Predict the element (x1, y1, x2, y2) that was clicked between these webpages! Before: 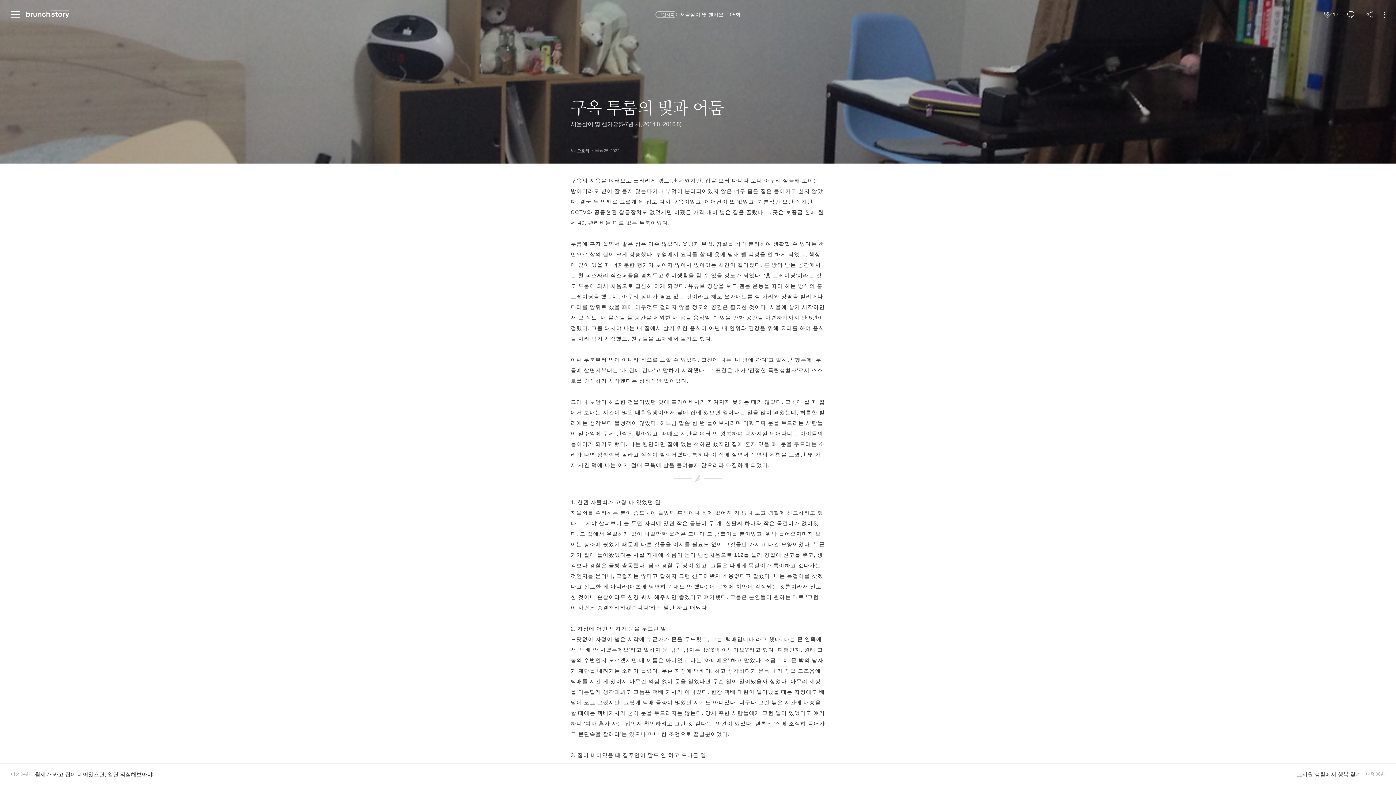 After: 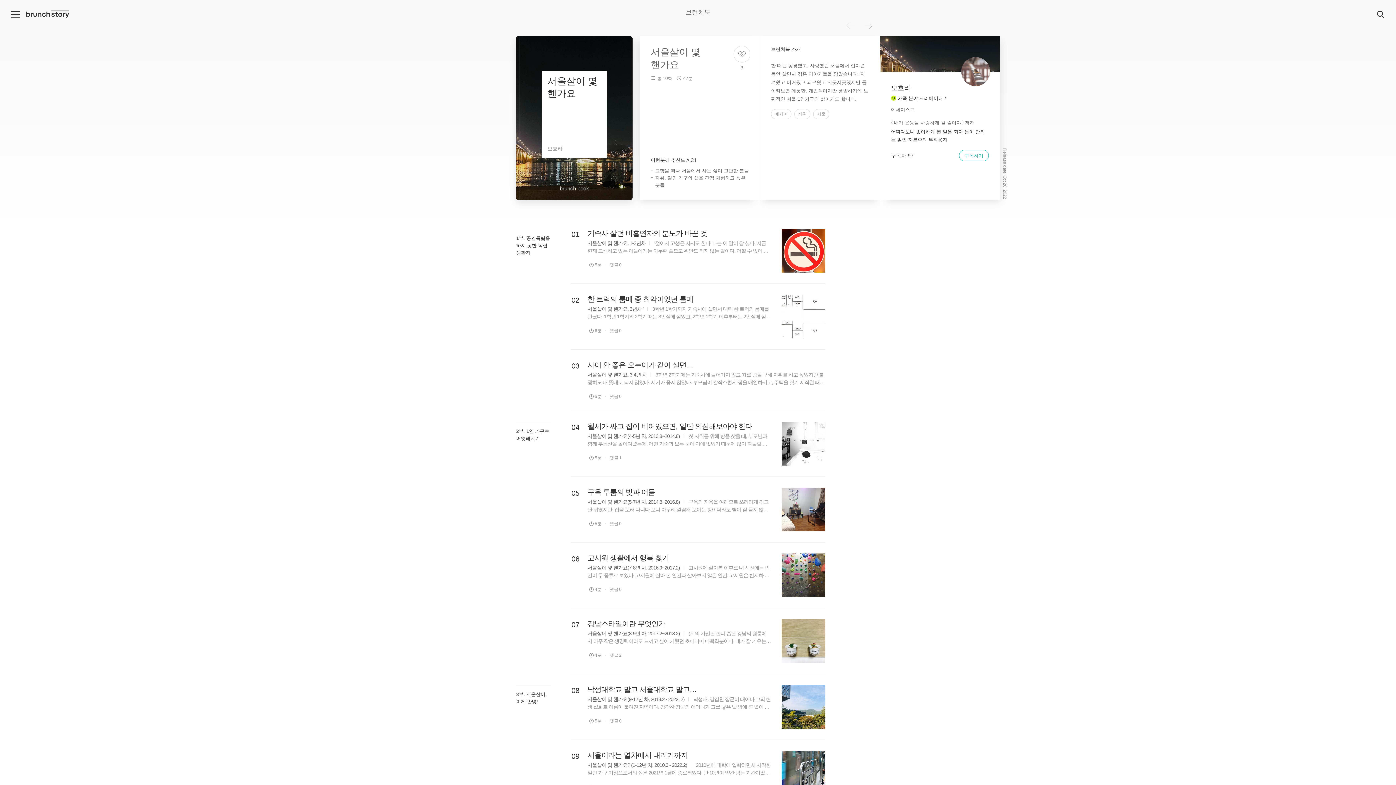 Action: bbox: (680, 11, 740, 17) label: 서울살이 몇 핸가요 05화